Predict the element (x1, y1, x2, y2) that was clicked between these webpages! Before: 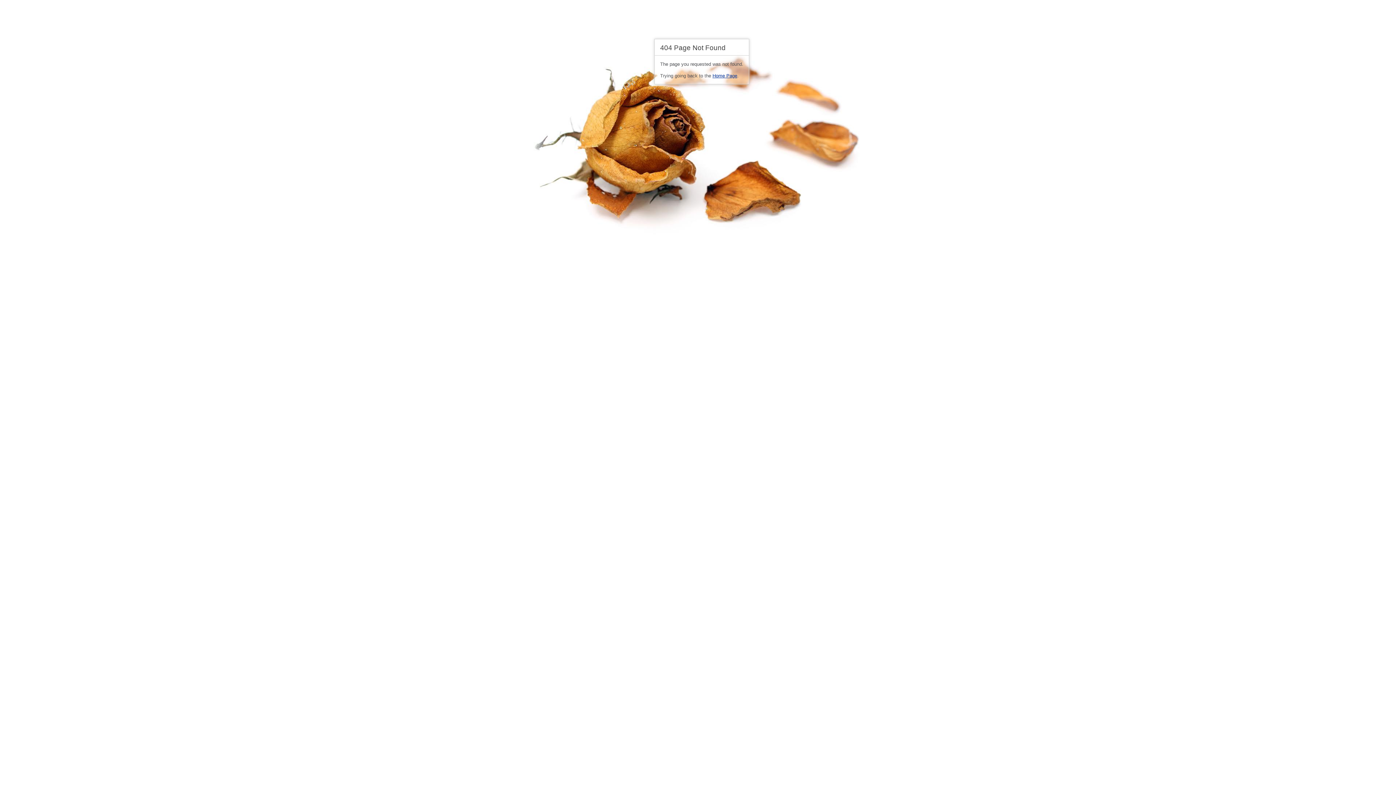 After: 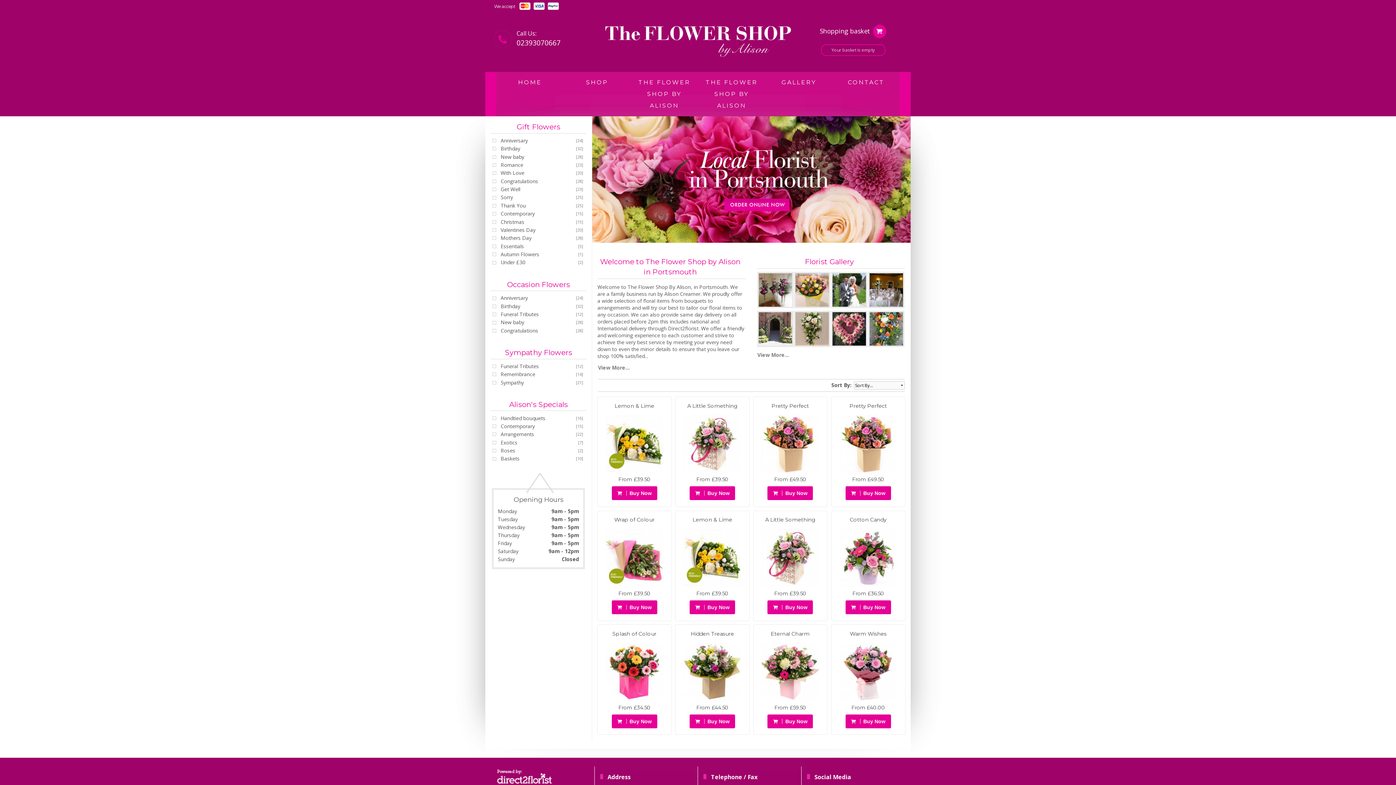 Action: label: Home Page bbox: (712, 72, 737, 78)